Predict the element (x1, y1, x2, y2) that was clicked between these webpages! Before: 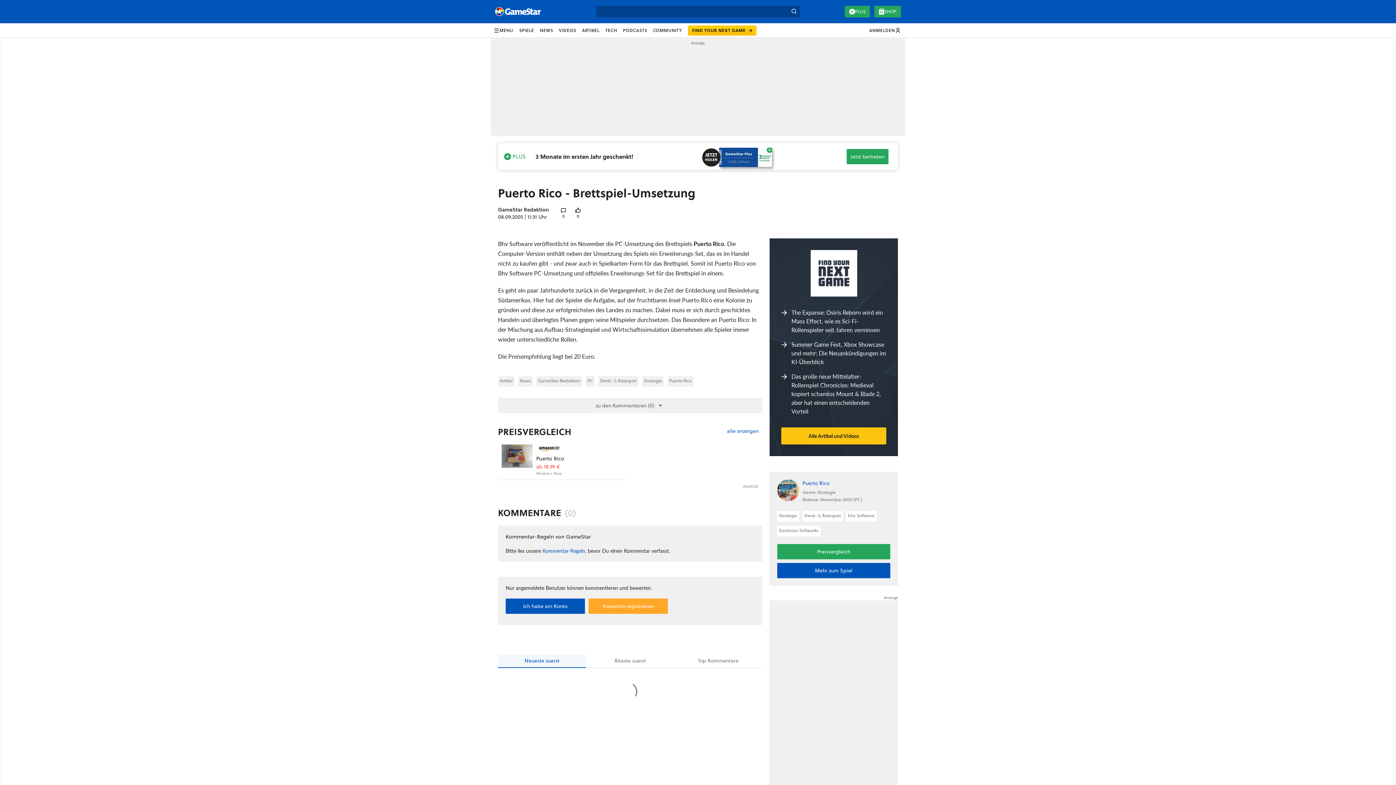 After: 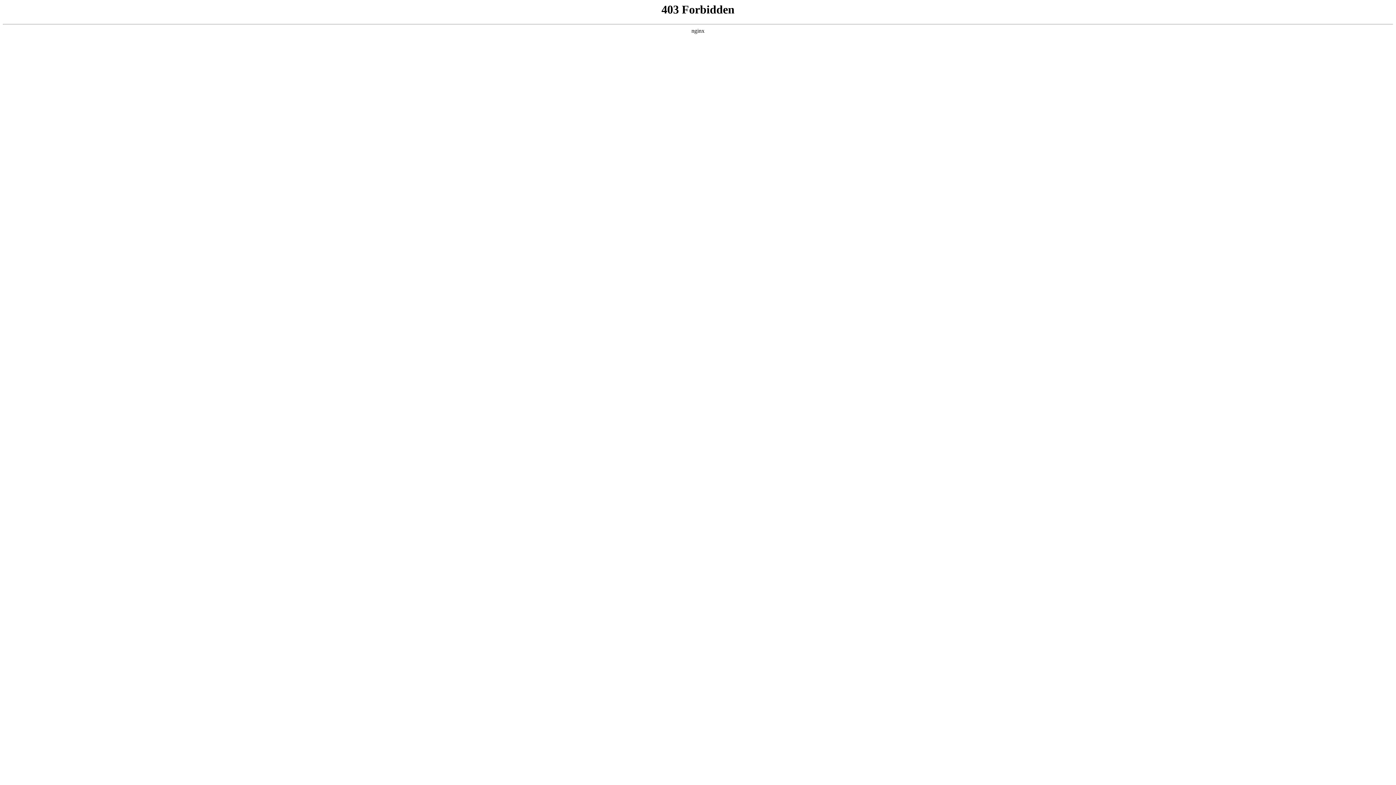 Action: label: SHOP bbox: (874, 5, 901, 17)